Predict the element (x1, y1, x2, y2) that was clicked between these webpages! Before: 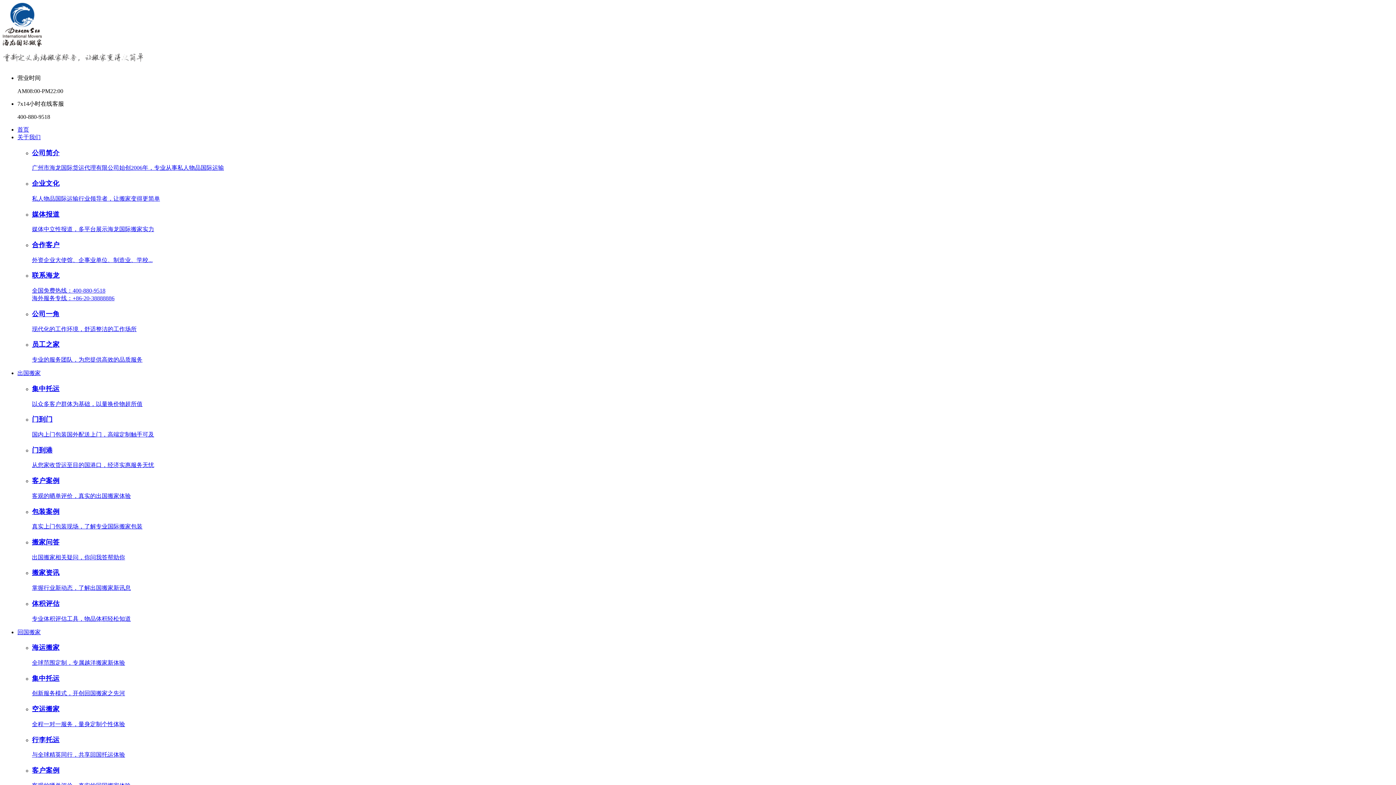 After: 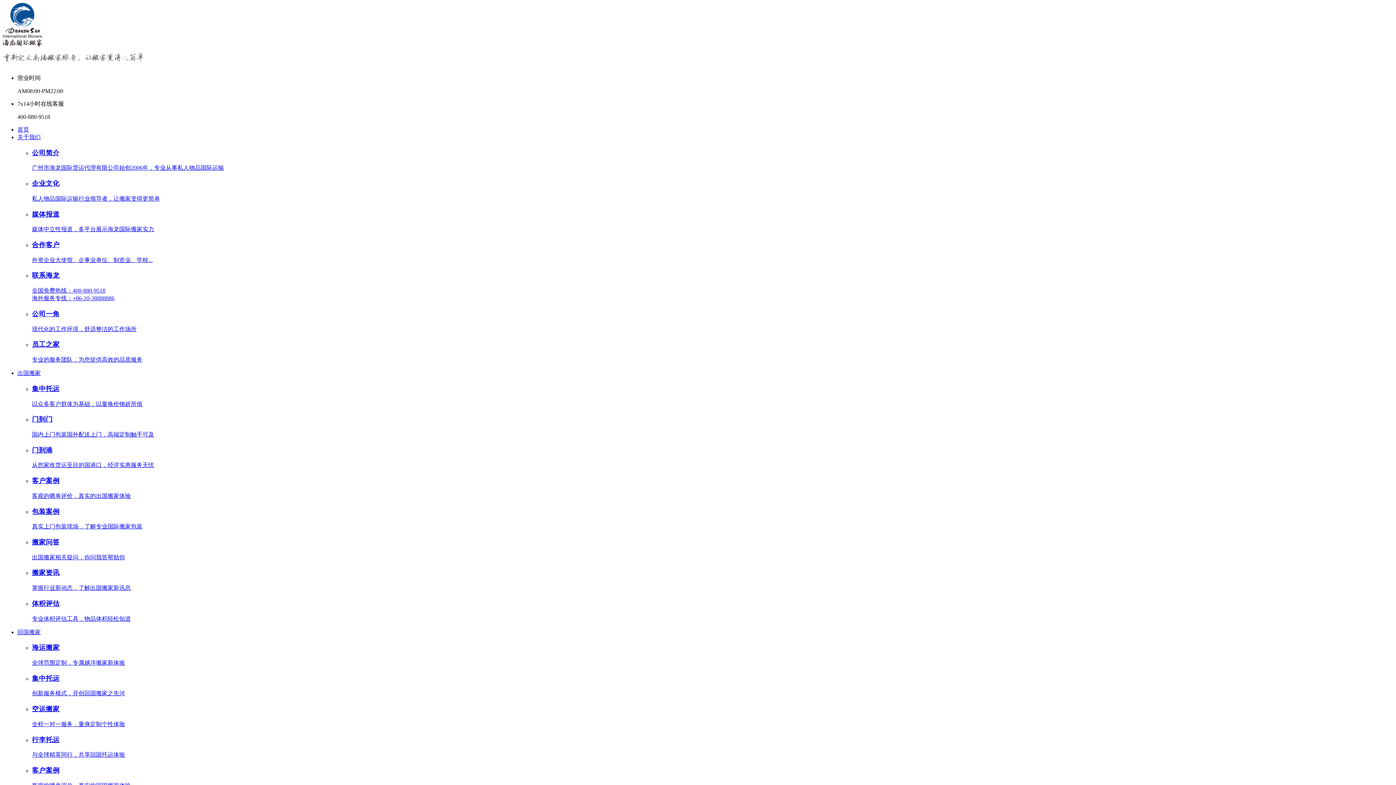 Action: label: 包装案例

真实上门包装现场，了解专业国际搬家包装 bbox: (32, 507, 1393, 531)